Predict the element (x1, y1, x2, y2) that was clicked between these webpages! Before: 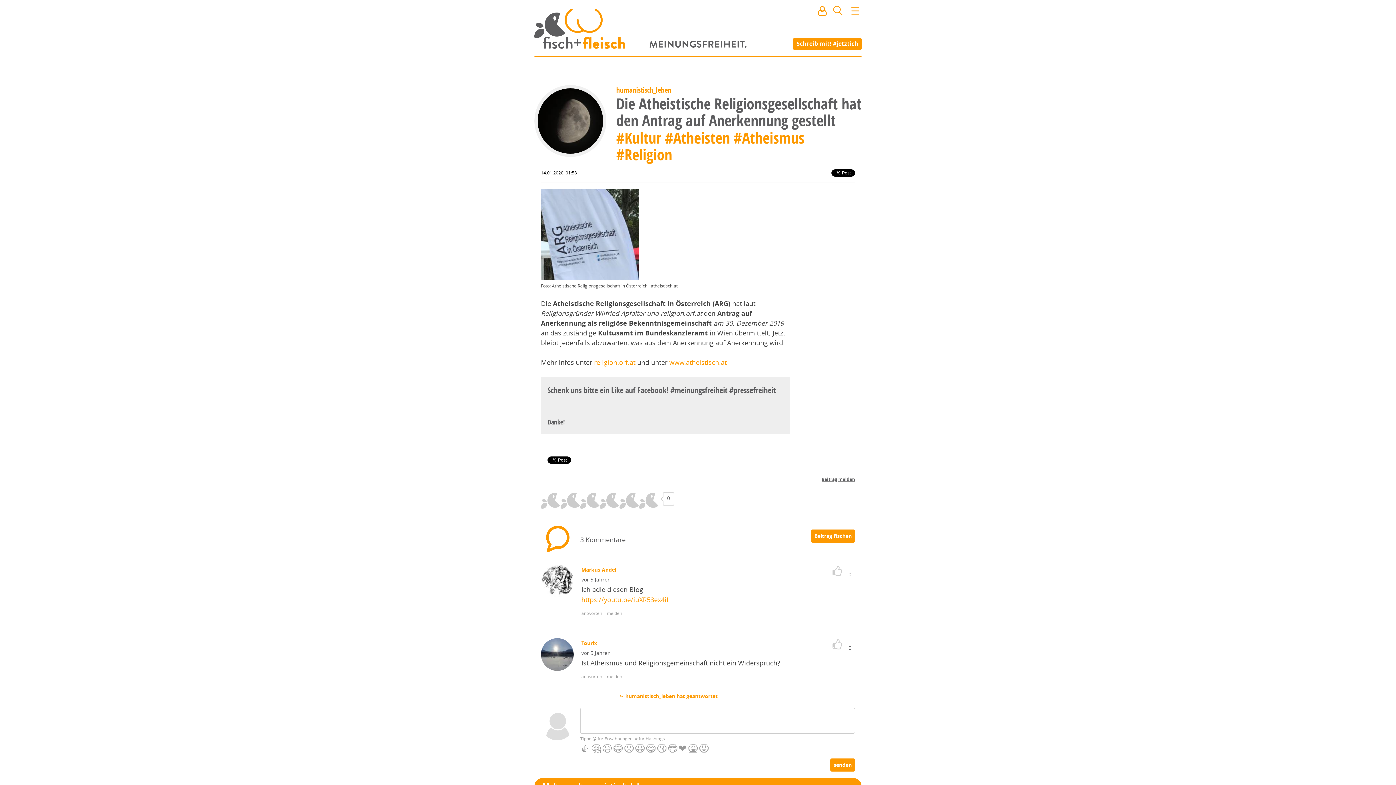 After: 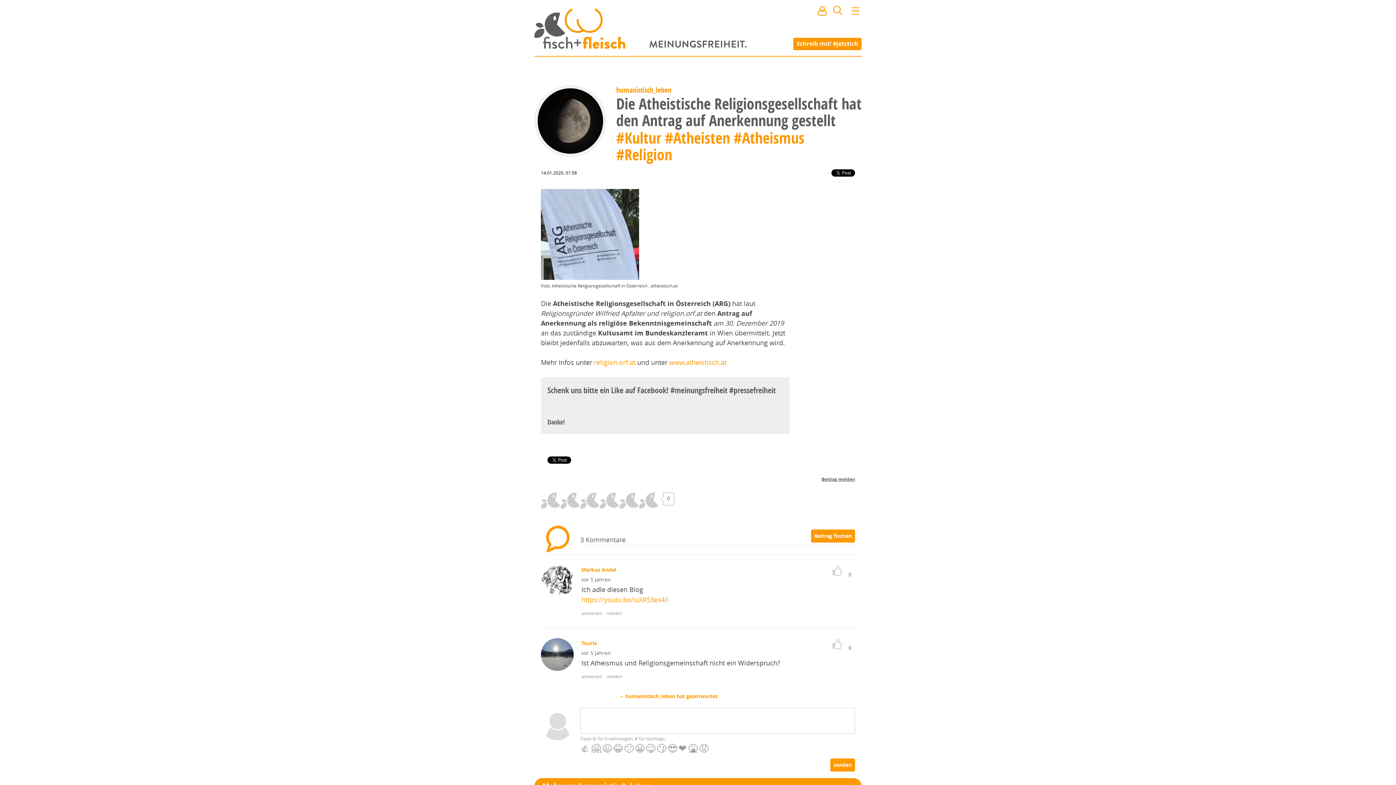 Action: bbox: (669, 358, 726, 366) label: www.atheistisch.at